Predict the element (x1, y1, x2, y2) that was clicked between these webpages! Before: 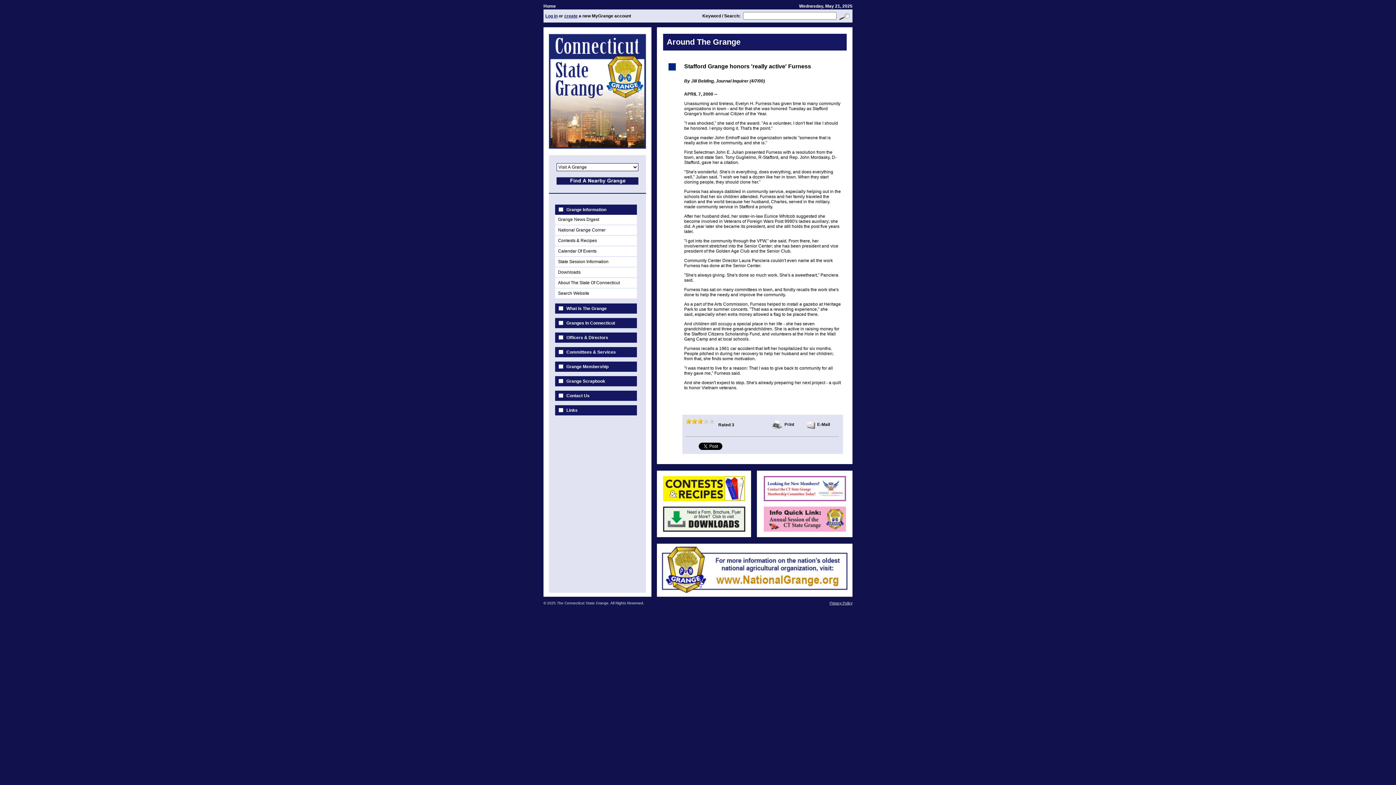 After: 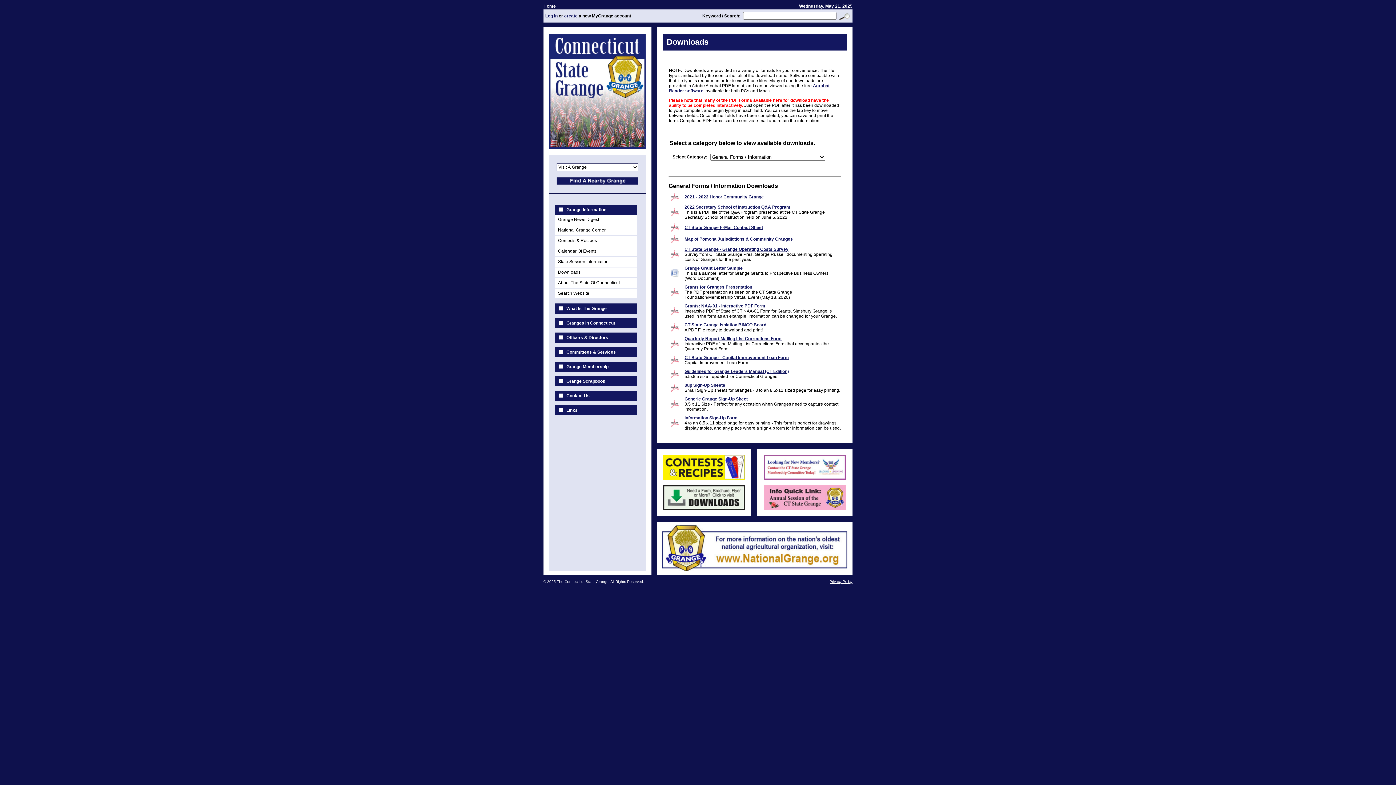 Action: bbox: (555, 267, 637, 277) label: Downloads